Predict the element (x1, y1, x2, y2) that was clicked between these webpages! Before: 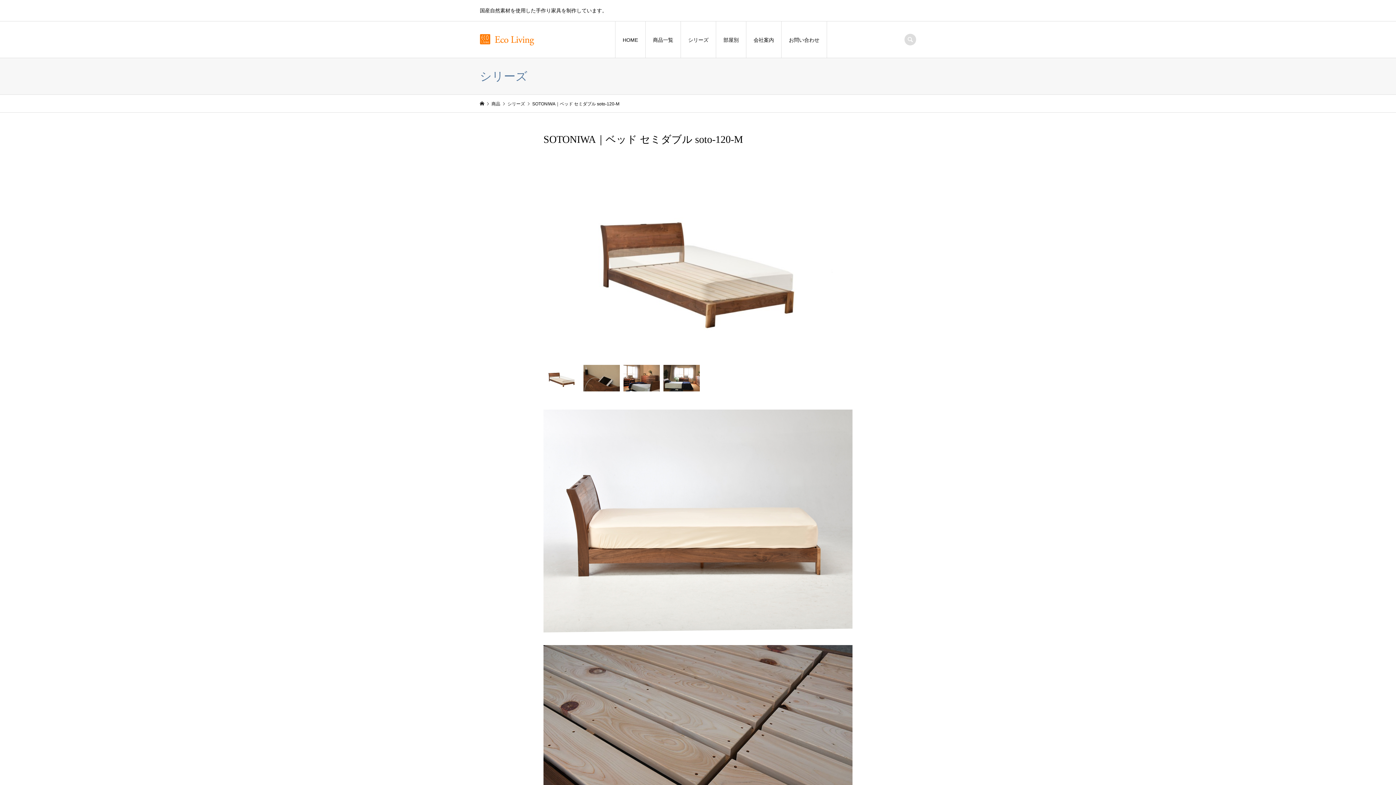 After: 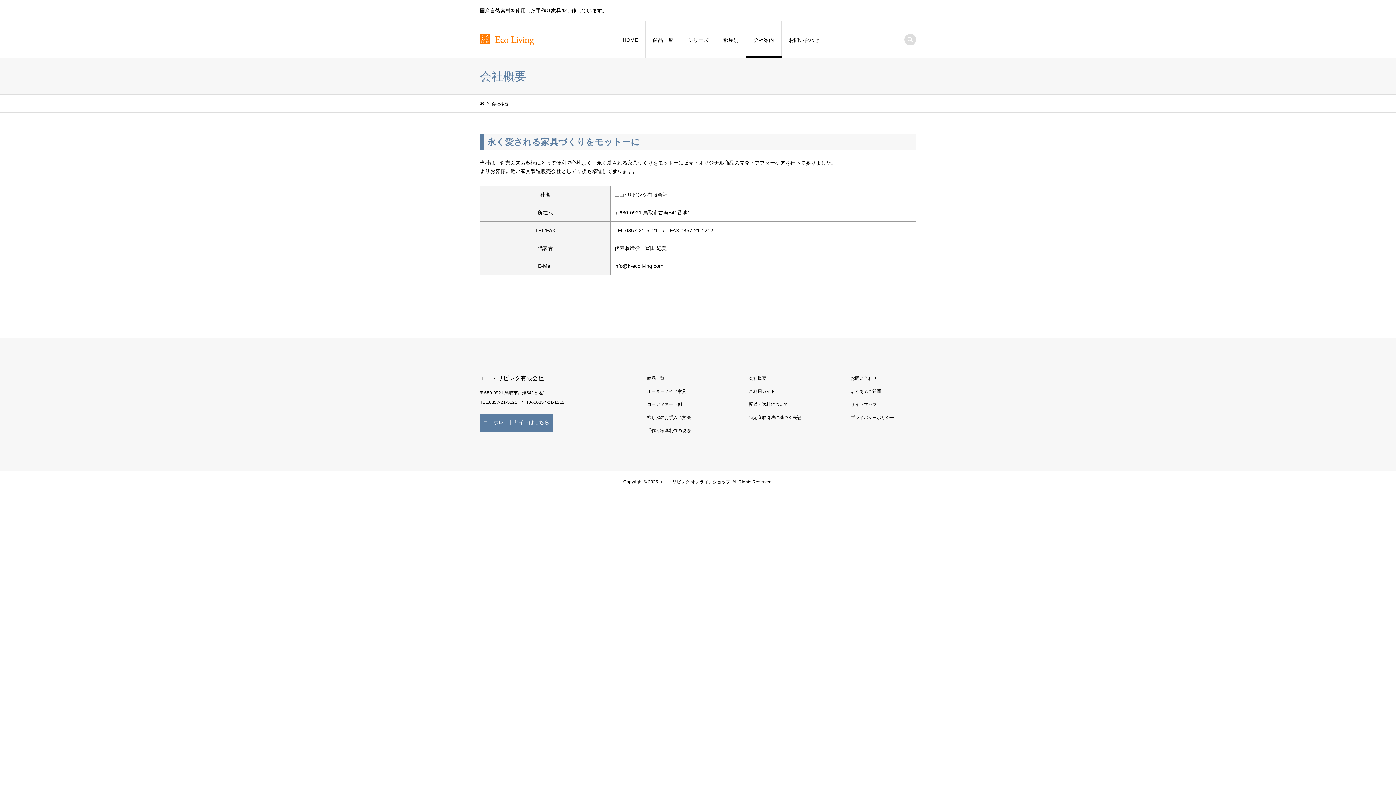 Action: bbox: (746, 21, 781, 58) label: 会社案内